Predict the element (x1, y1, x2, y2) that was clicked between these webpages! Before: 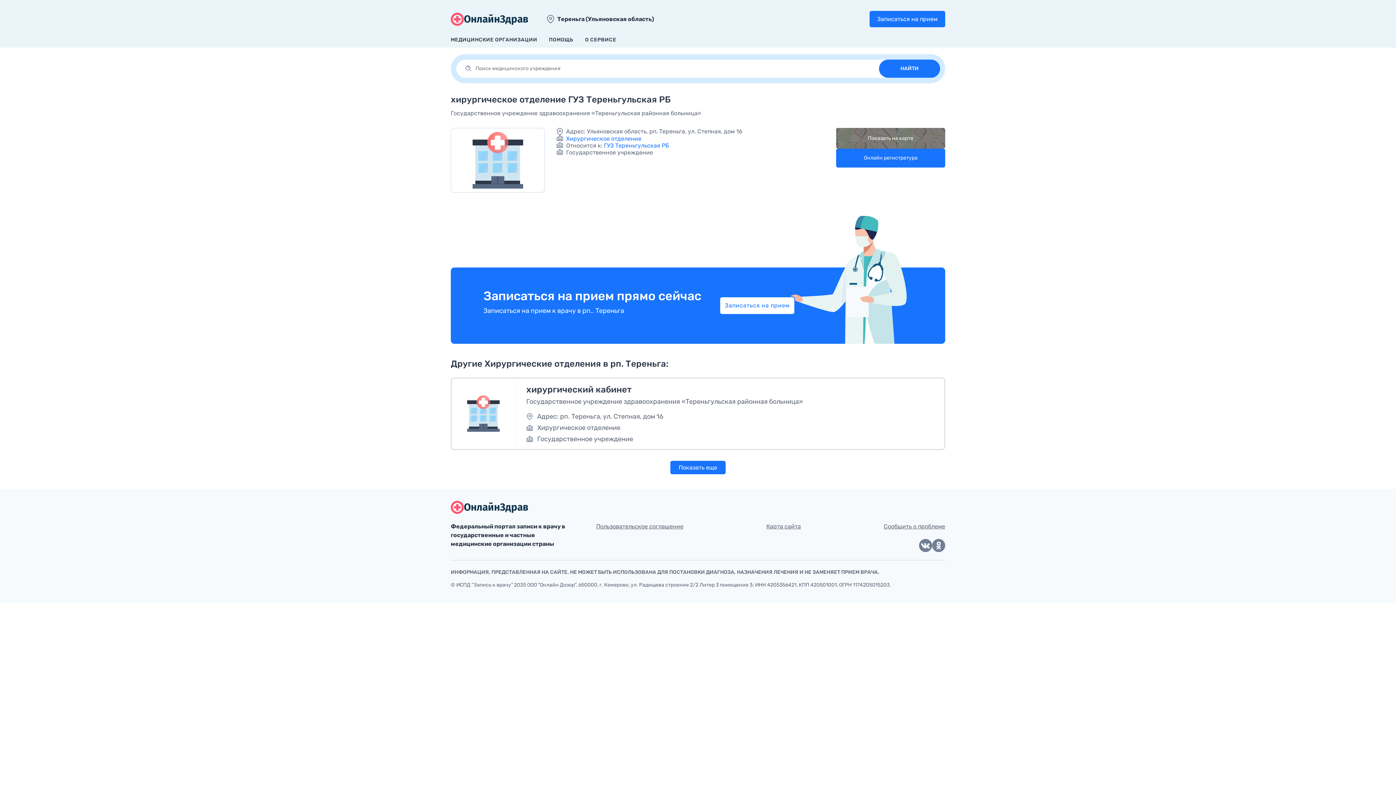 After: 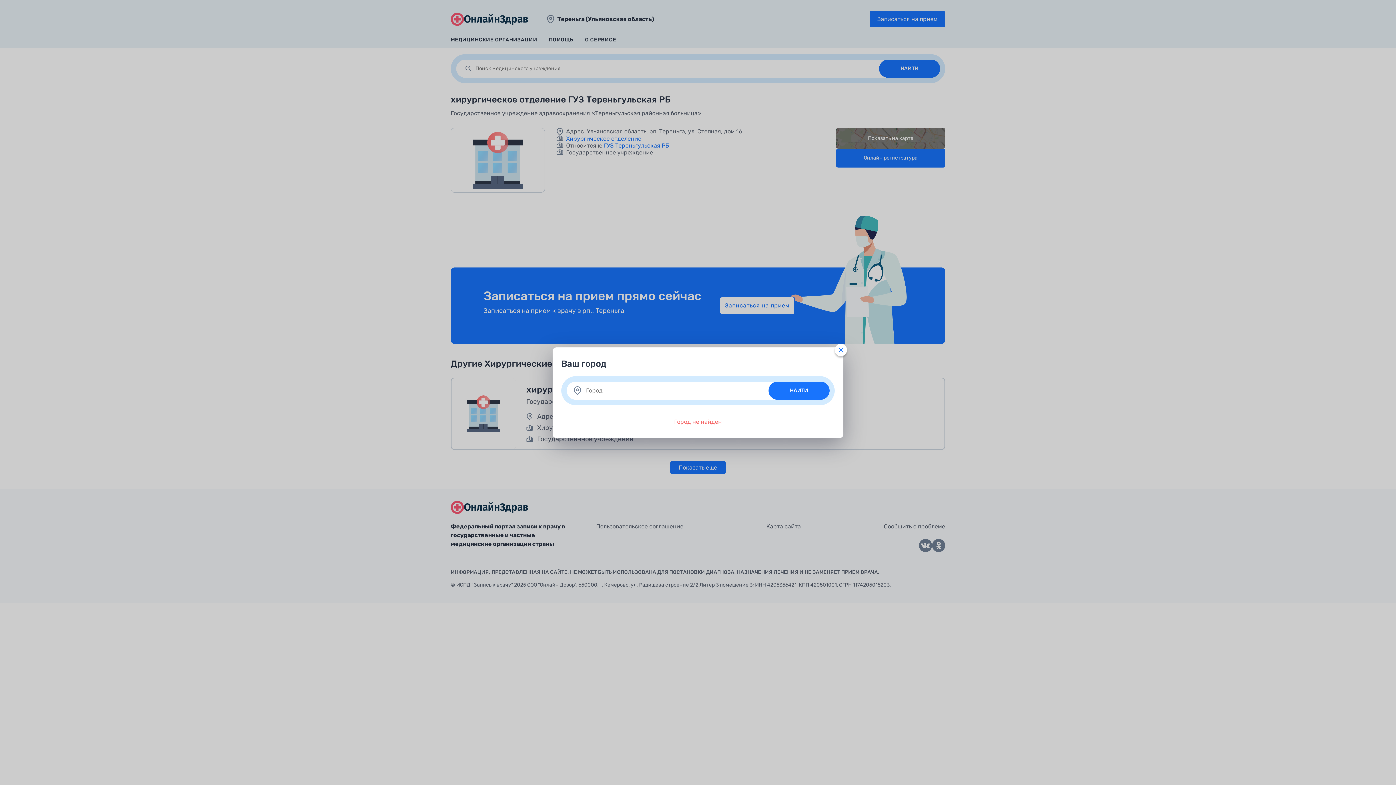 Action: label: Тереньга (Ульяновская область) bbox: (546, 14, 654, 23)